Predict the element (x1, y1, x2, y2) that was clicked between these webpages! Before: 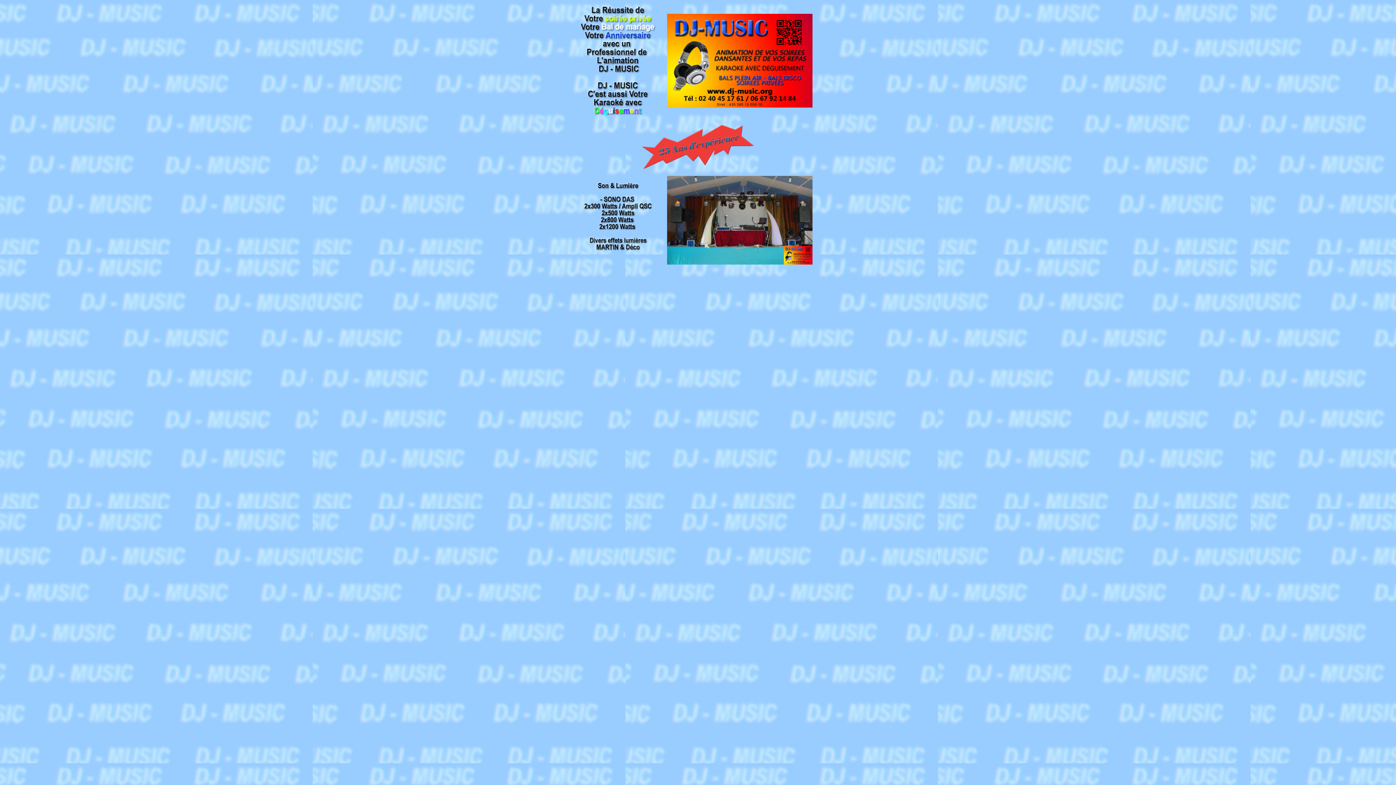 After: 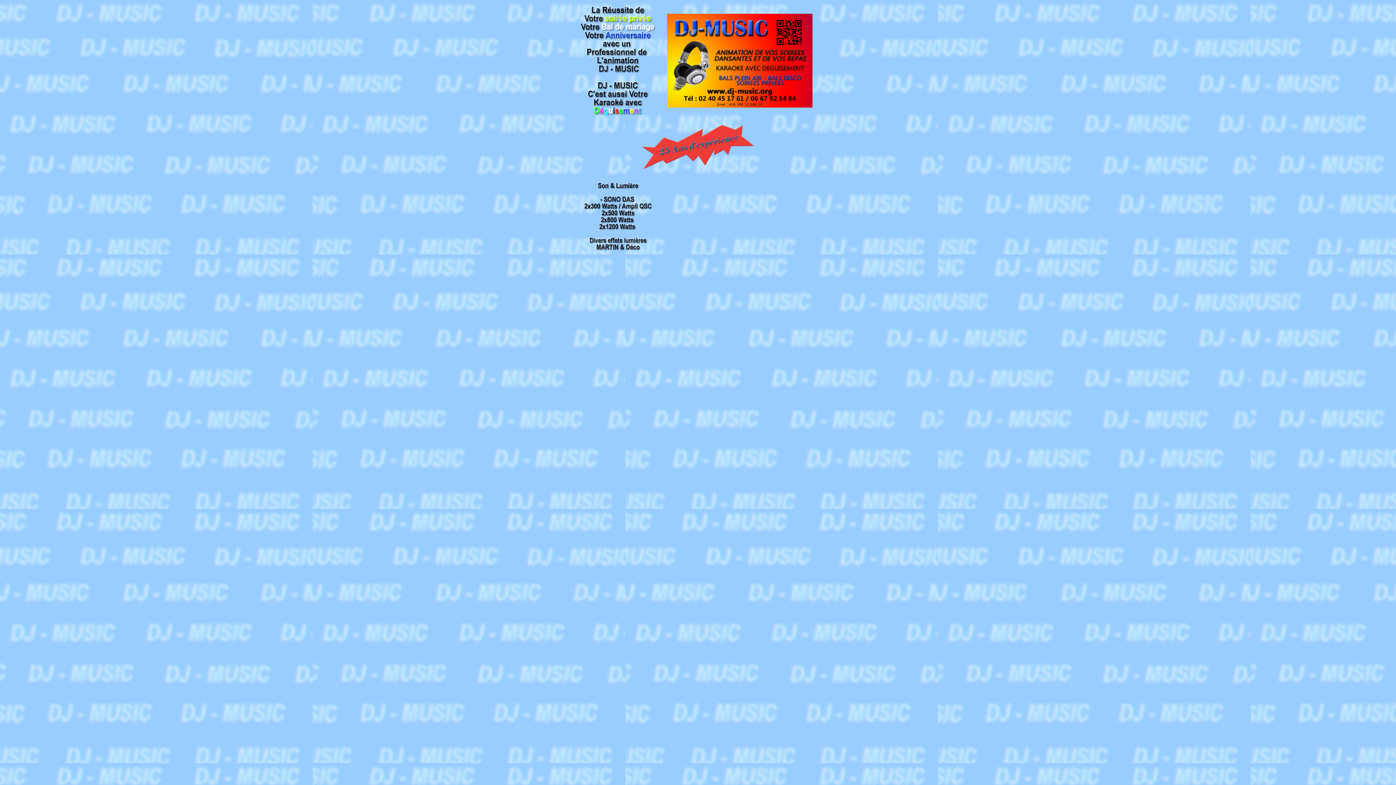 Action: bbox: (667, 259, 812, 265)